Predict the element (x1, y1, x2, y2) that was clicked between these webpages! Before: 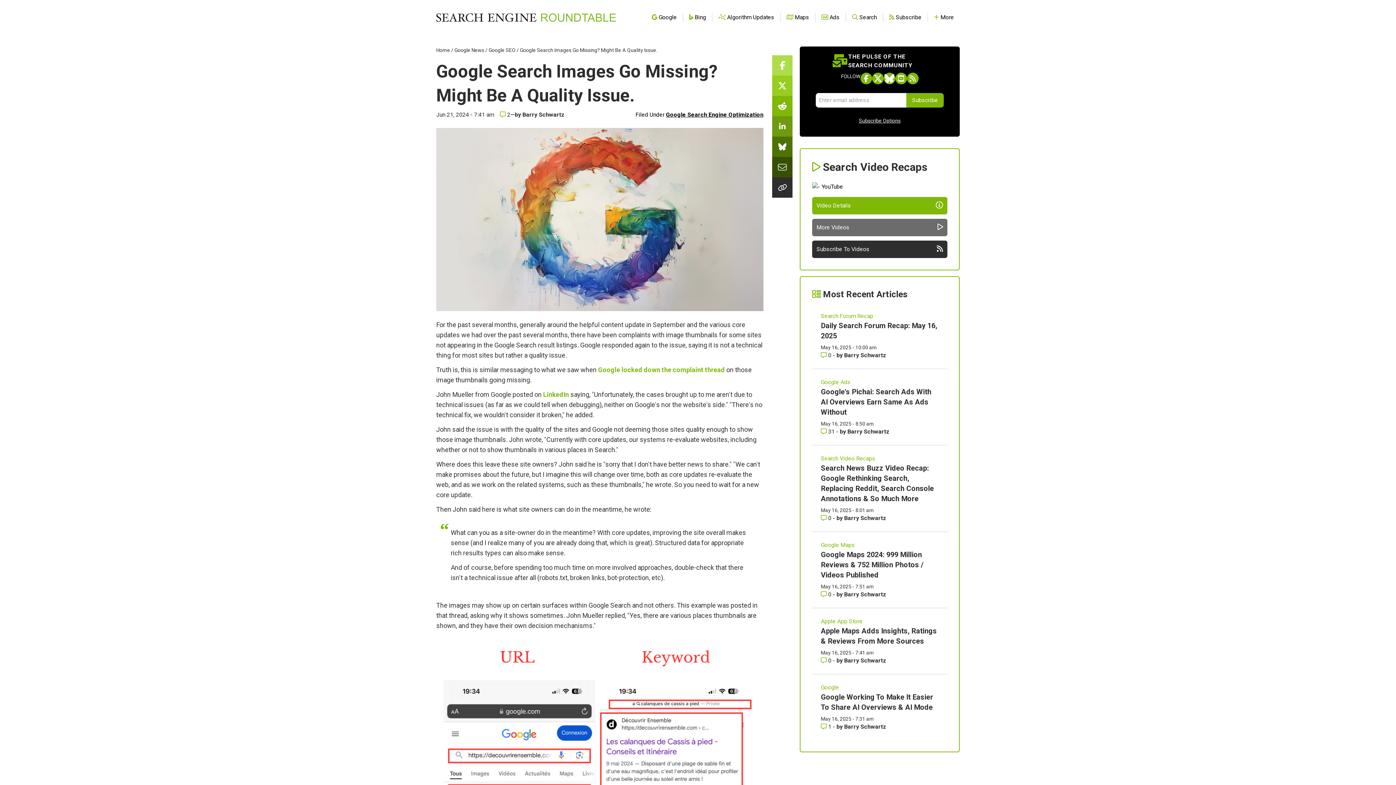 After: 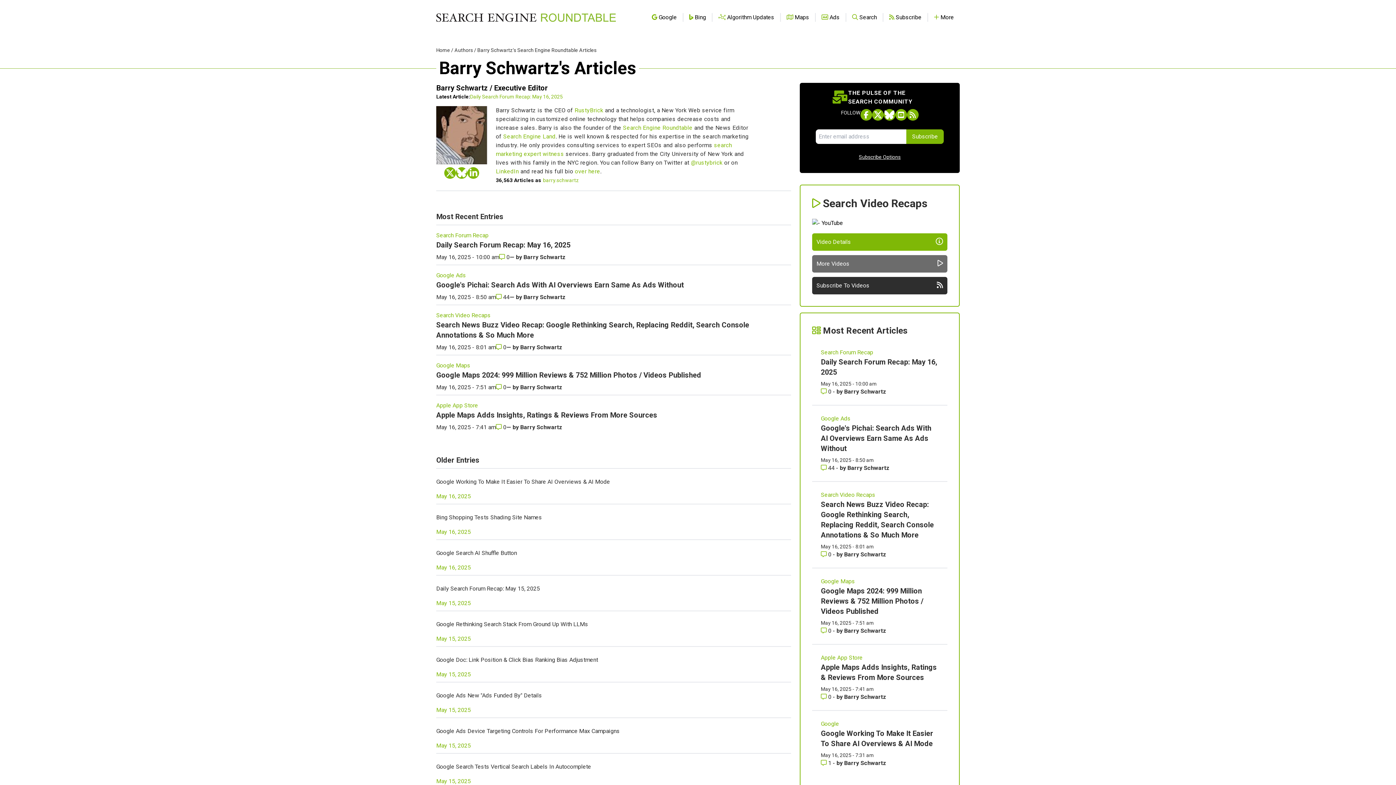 Action: label: More by Barry Schwartz bbox: (844, 657, 886, 664)